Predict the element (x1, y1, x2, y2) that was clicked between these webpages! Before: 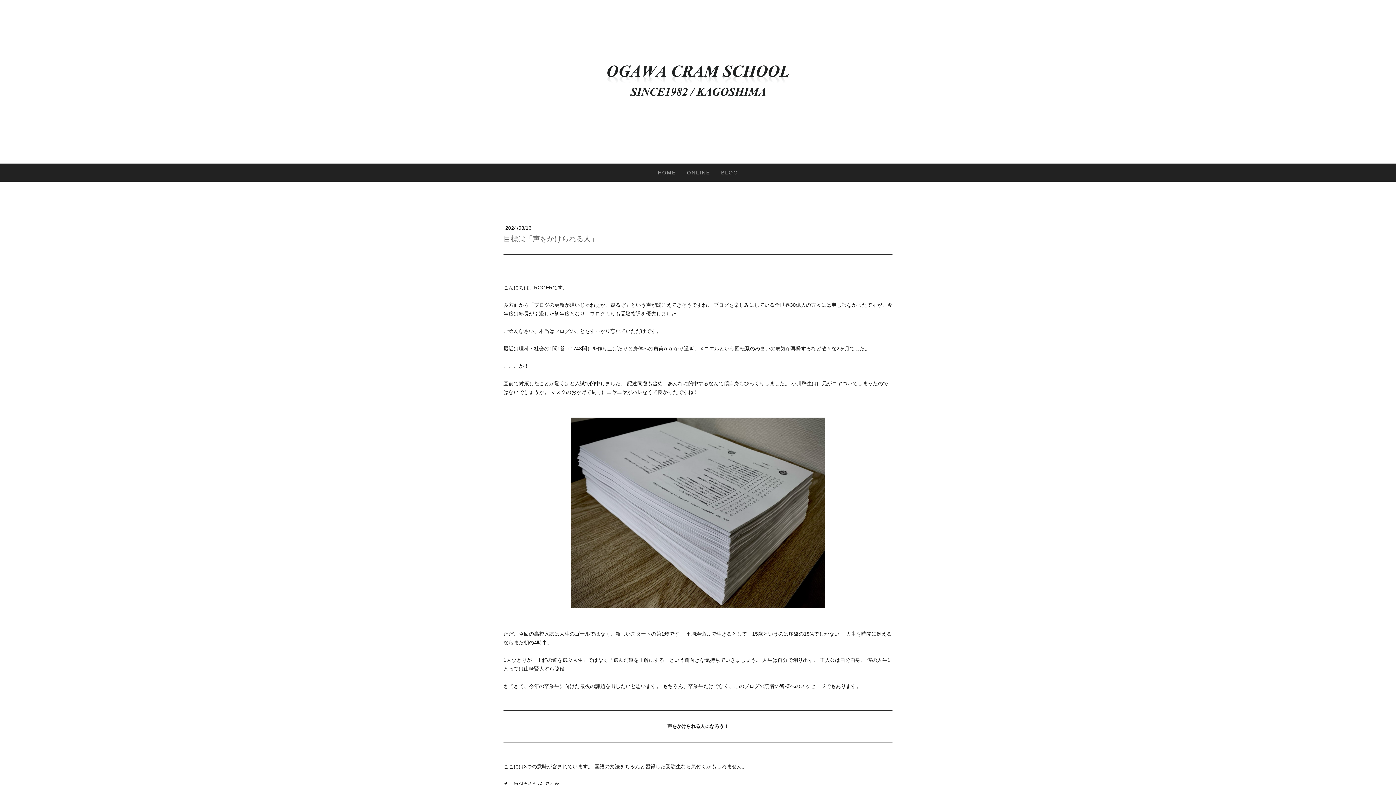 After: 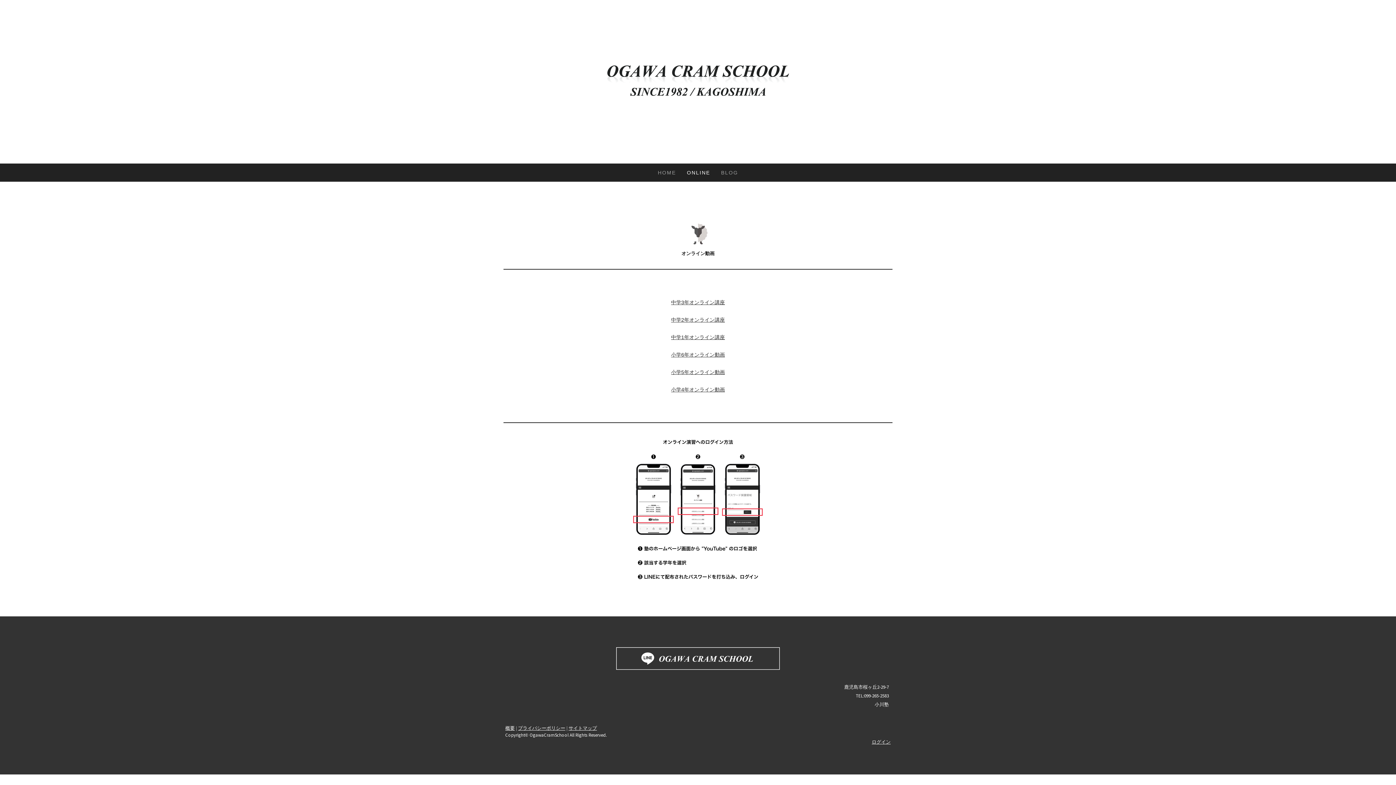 Action: bbox: (681, 163, 715, 181) label: ONLINE